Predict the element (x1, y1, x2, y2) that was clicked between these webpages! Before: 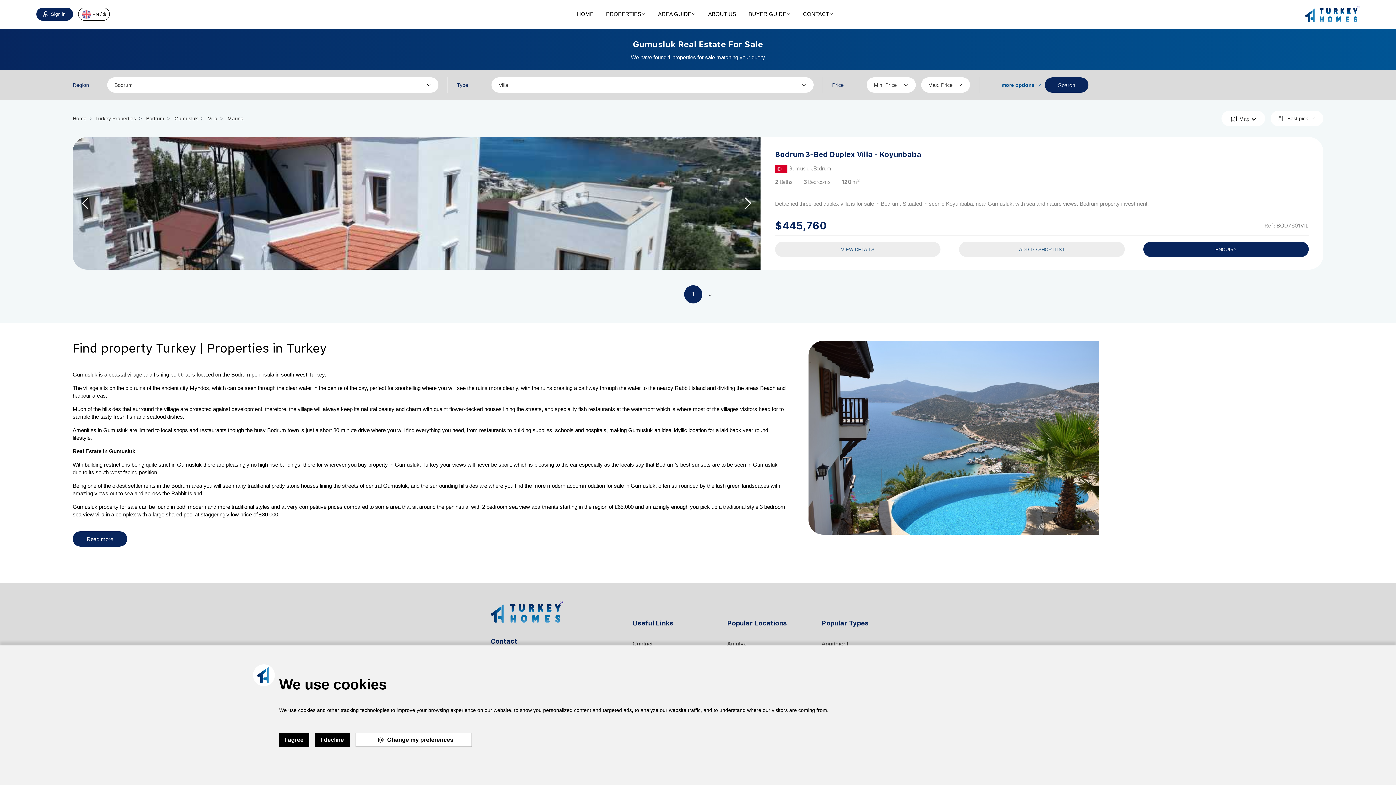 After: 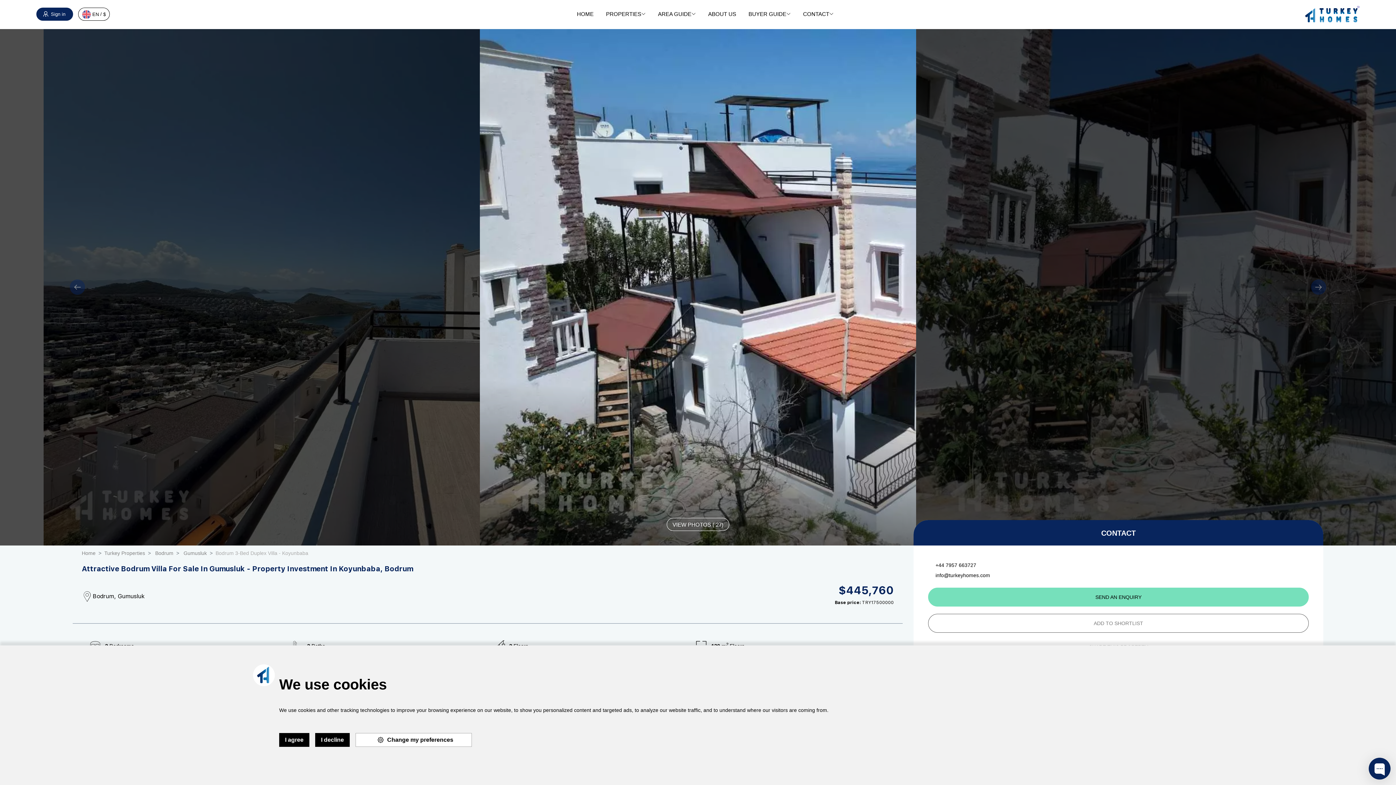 Action: bbox: (775, 241, 940, 257) label: VIEW DETAILS